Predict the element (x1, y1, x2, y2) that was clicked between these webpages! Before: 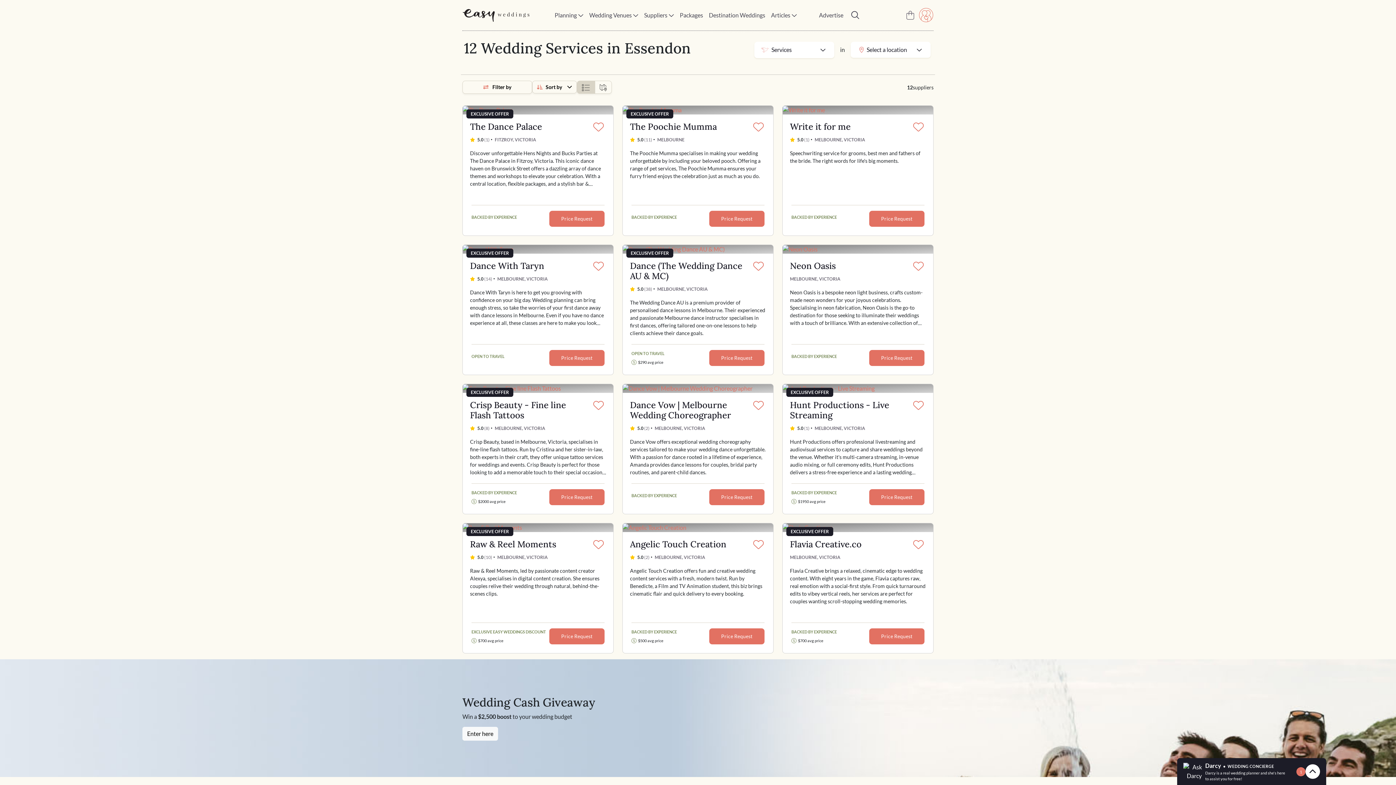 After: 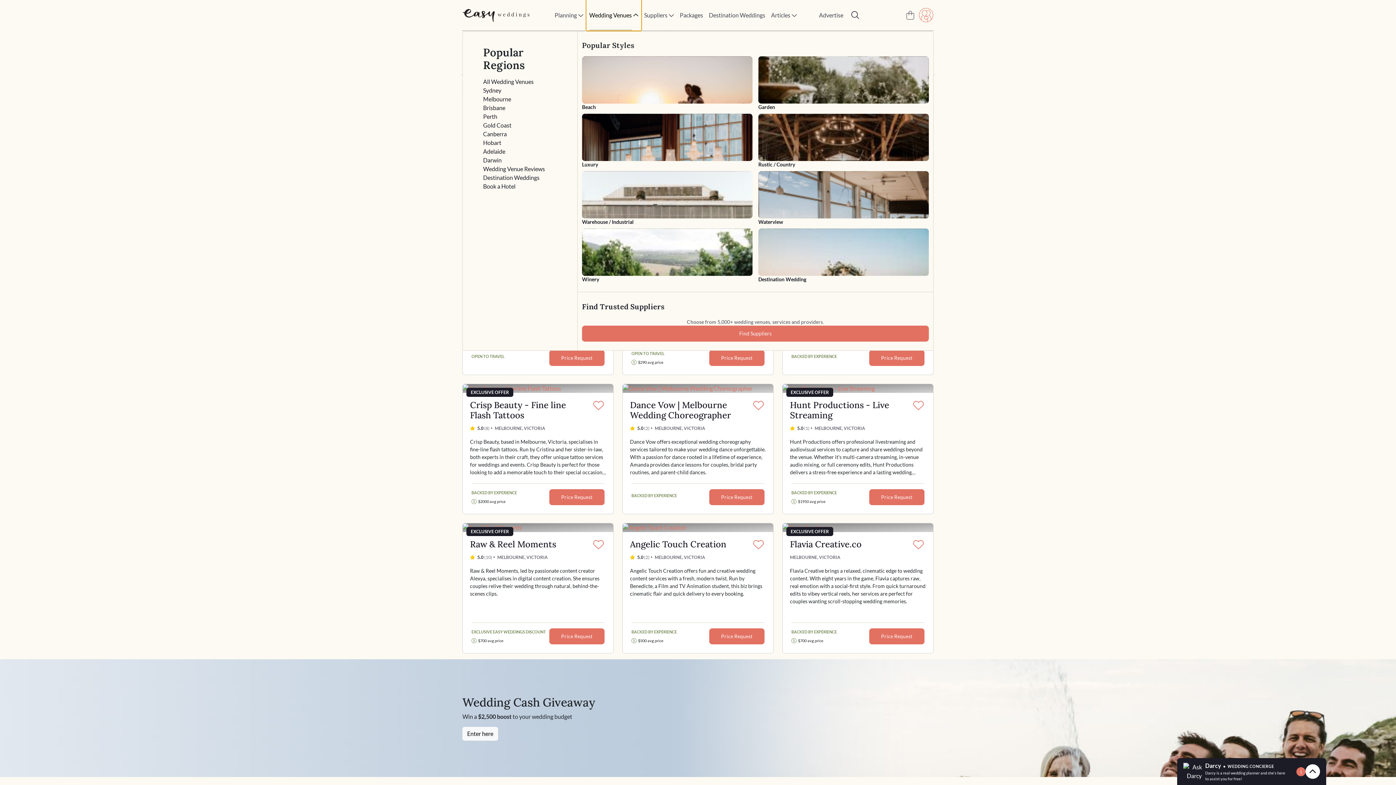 Action: label: Wedding Venues bbox: (586, 0, 641, 30)